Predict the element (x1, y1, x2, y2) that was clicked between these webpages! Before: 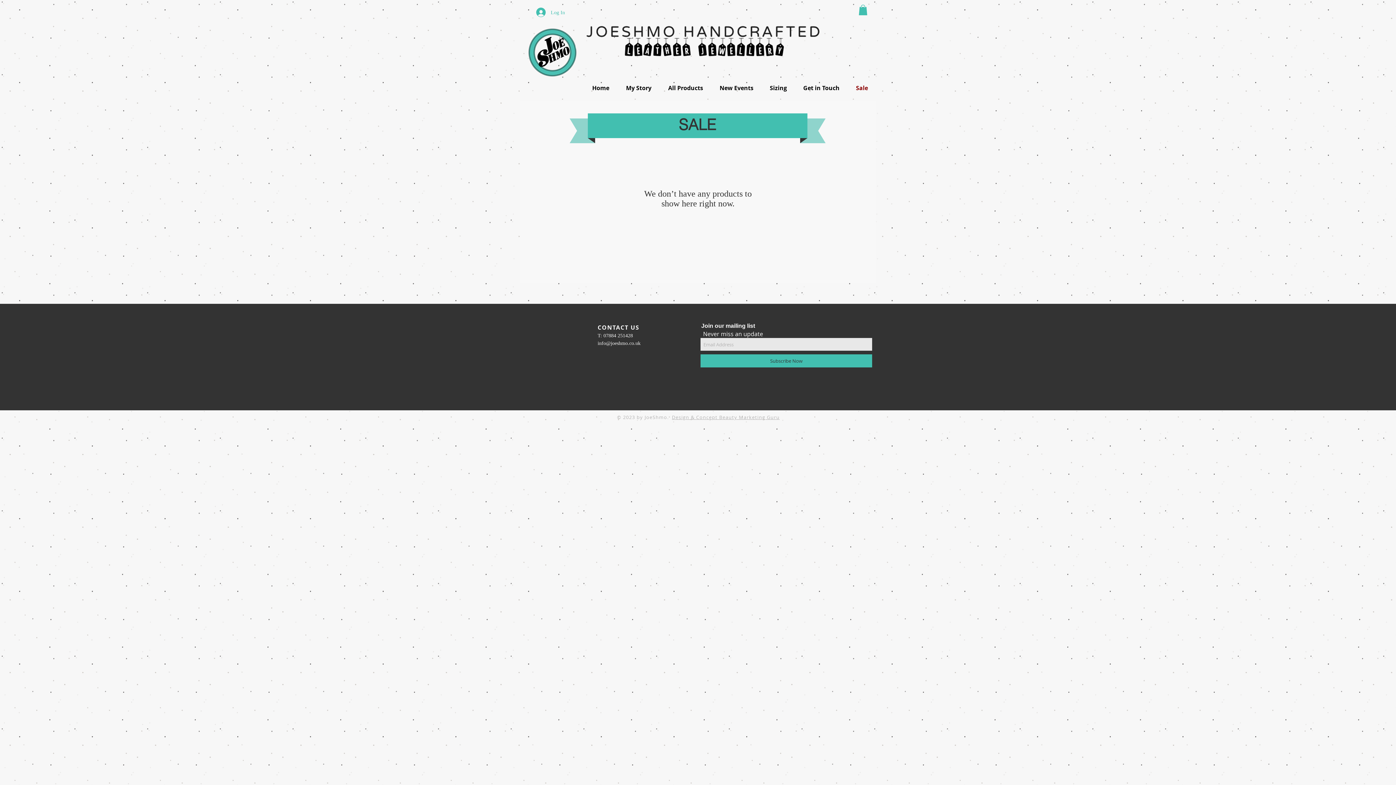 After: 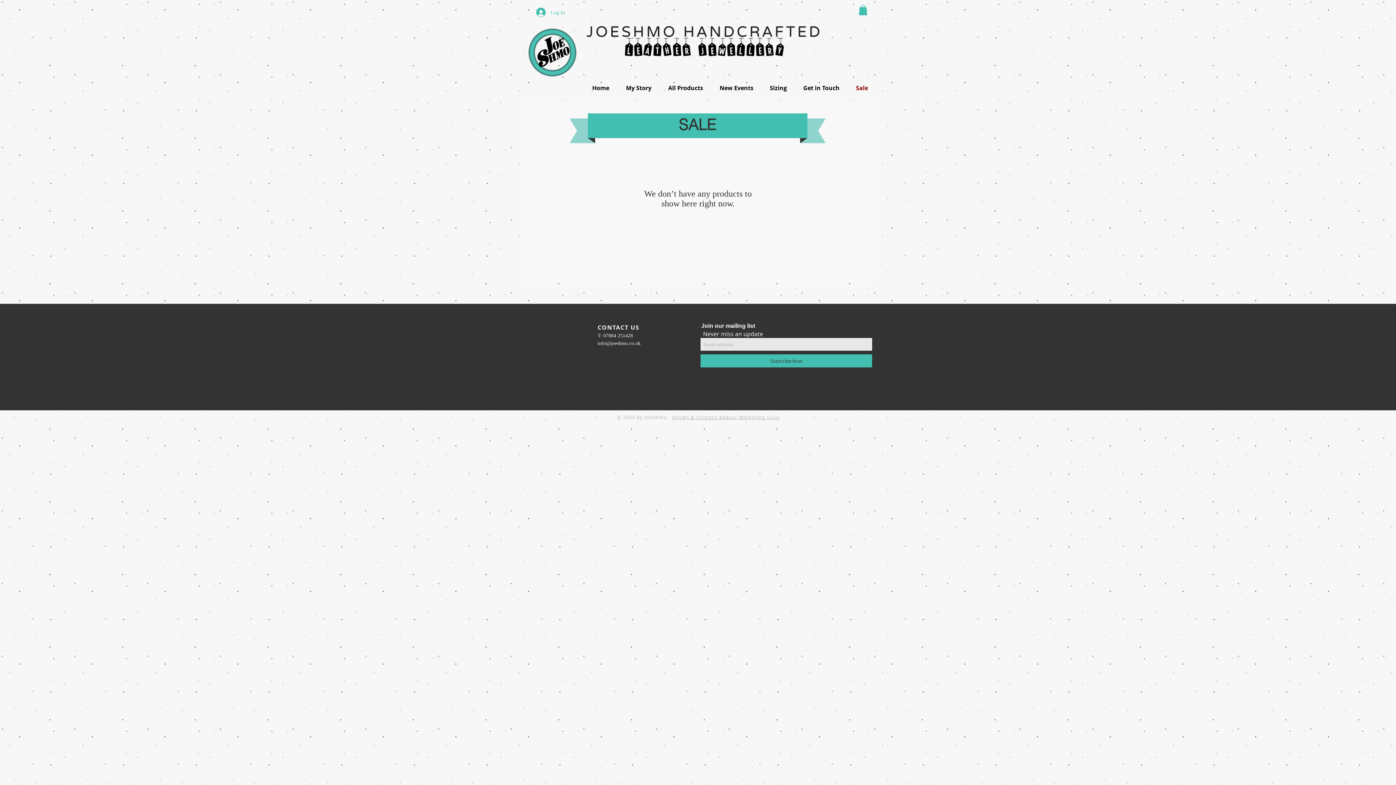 Action: bbox: (597, 340, 640, 346) label: info@joeshmo.co.uk